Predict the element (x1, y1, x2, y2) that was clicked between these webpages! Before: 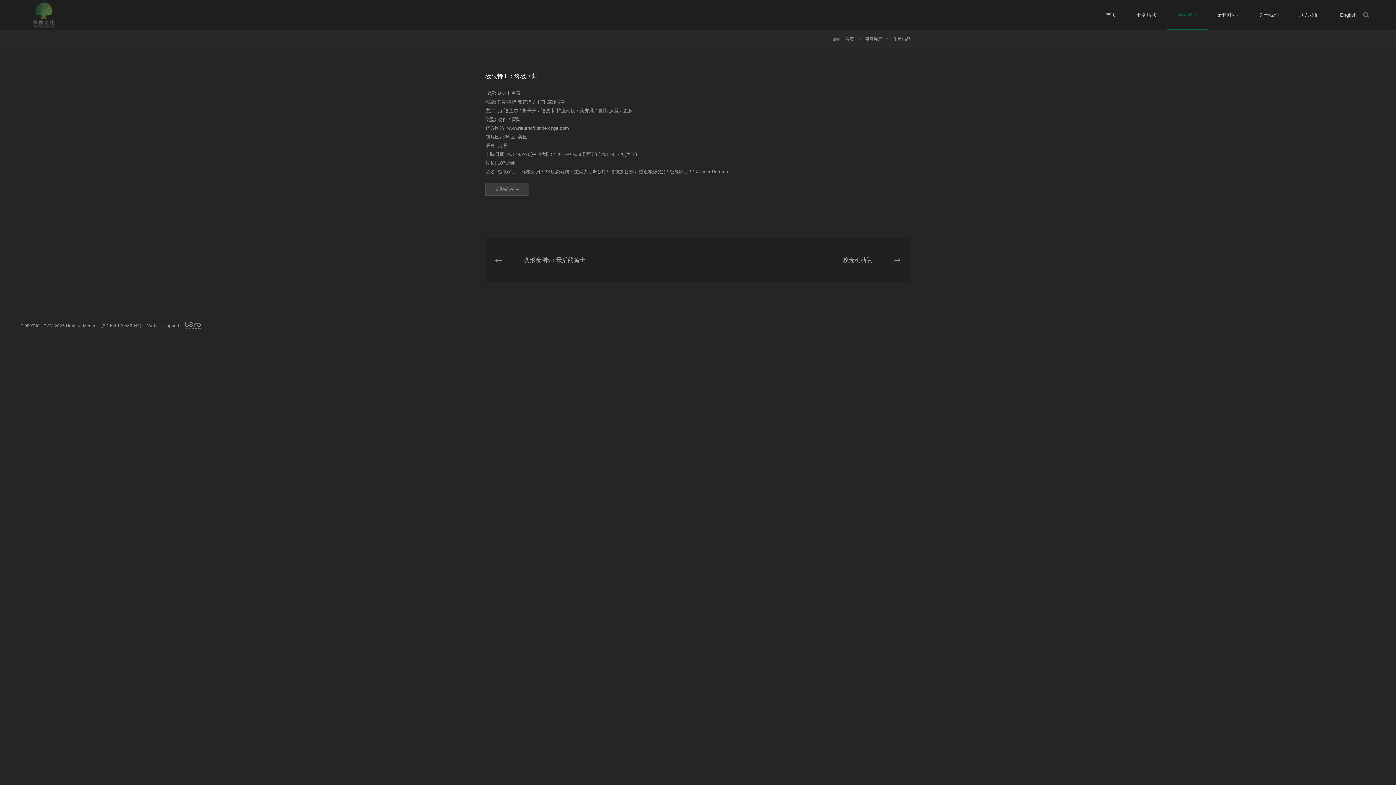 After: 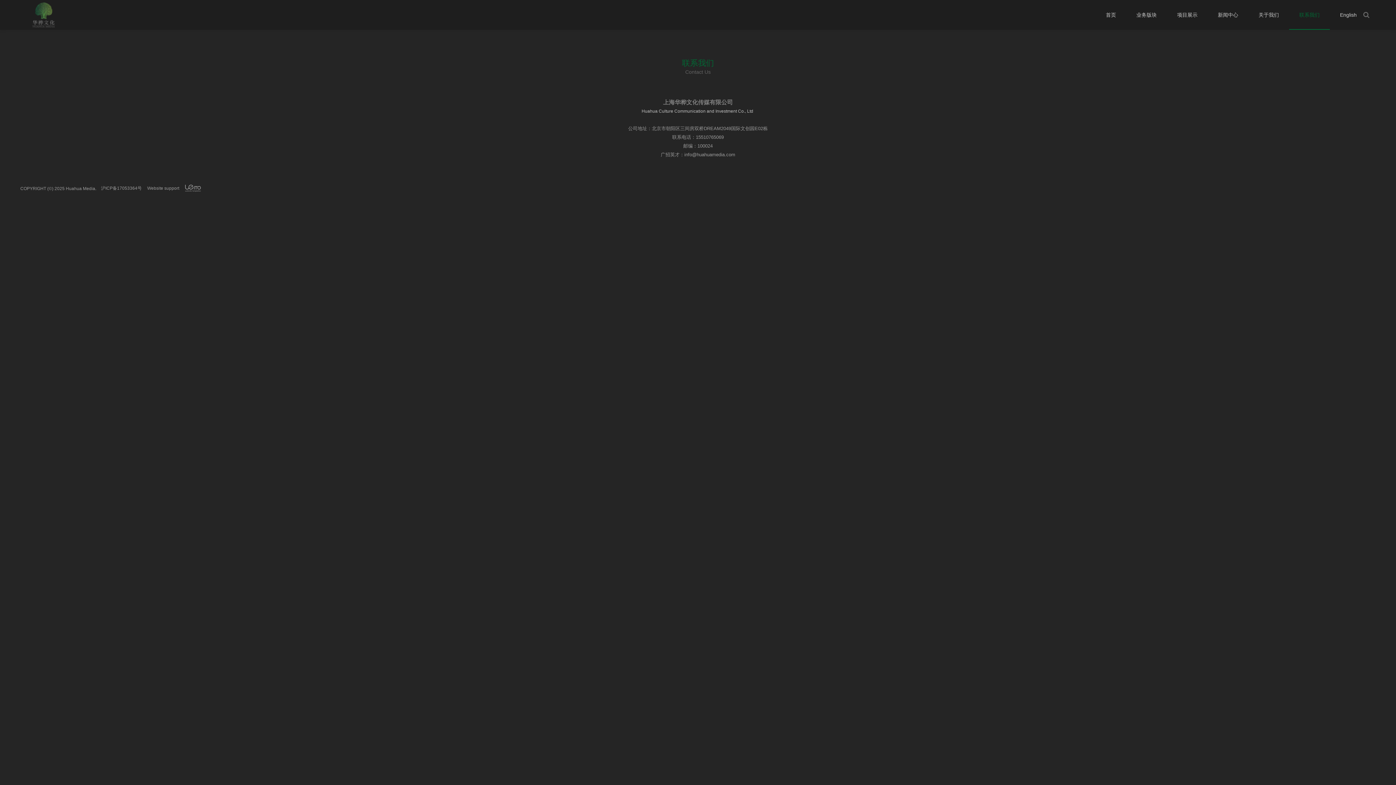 Action: bbox: (1289, 0, 1330, 29) label: 联系我们